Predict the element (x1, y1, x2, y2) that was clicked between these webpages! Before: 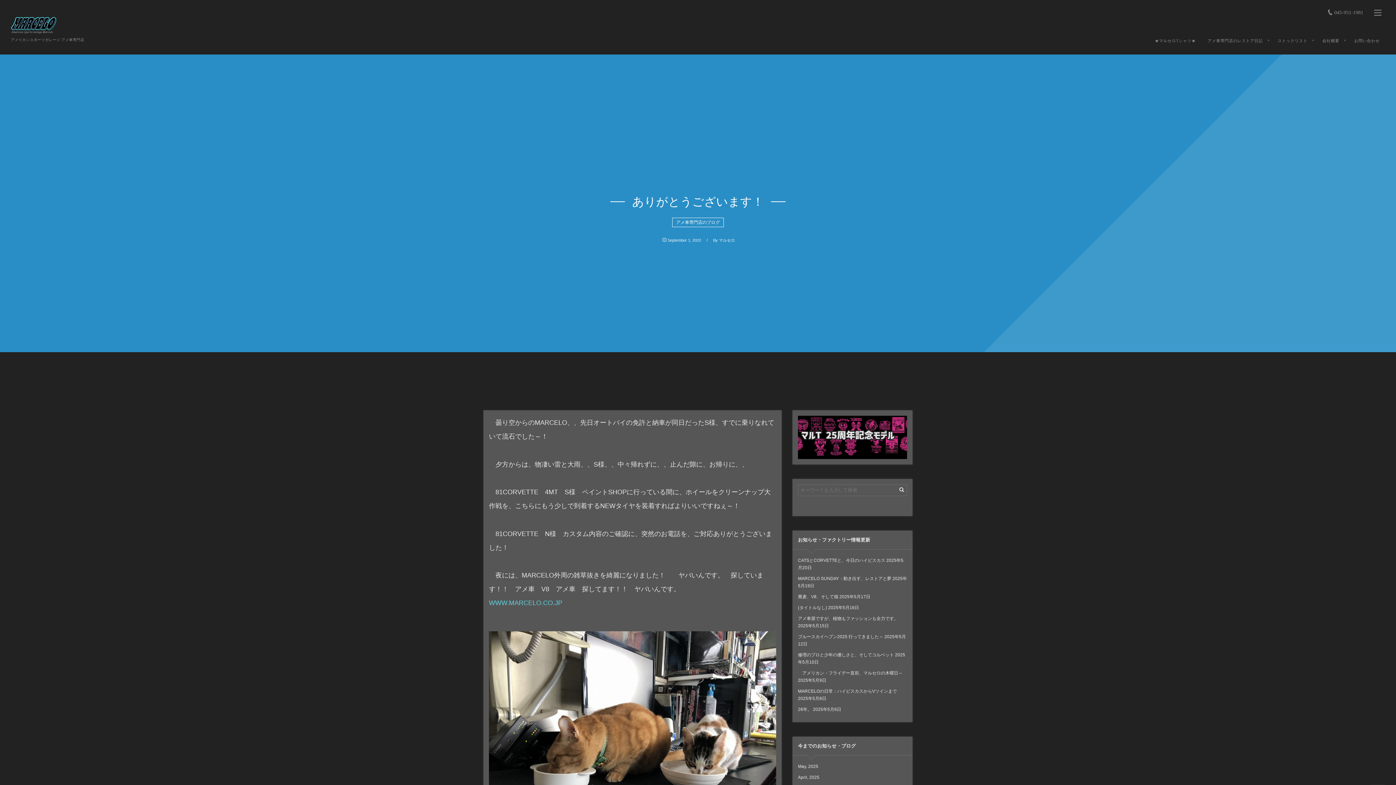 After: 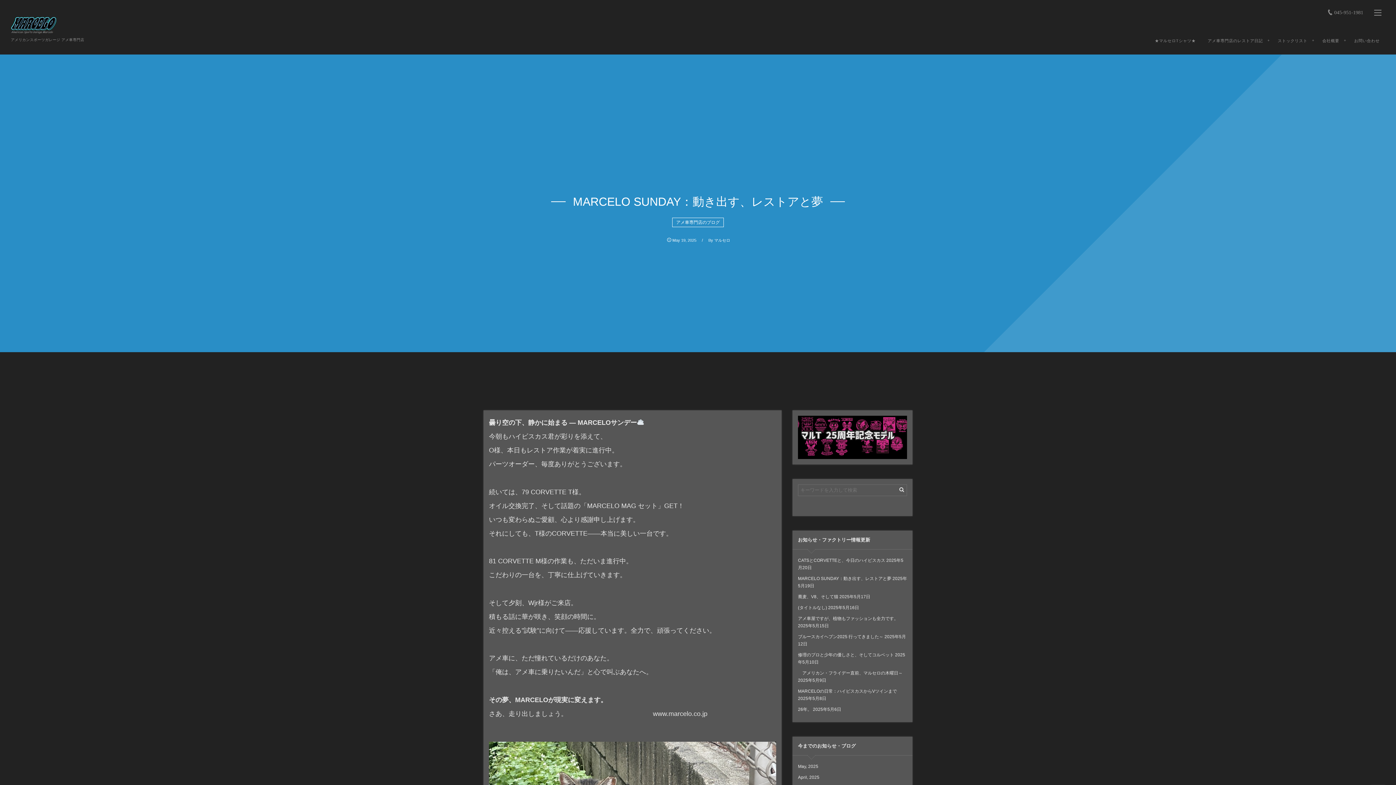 Action: bbox: (798, 576, 891, 581) label: MARCELO SUNDAY：動き出す、レストアと夢